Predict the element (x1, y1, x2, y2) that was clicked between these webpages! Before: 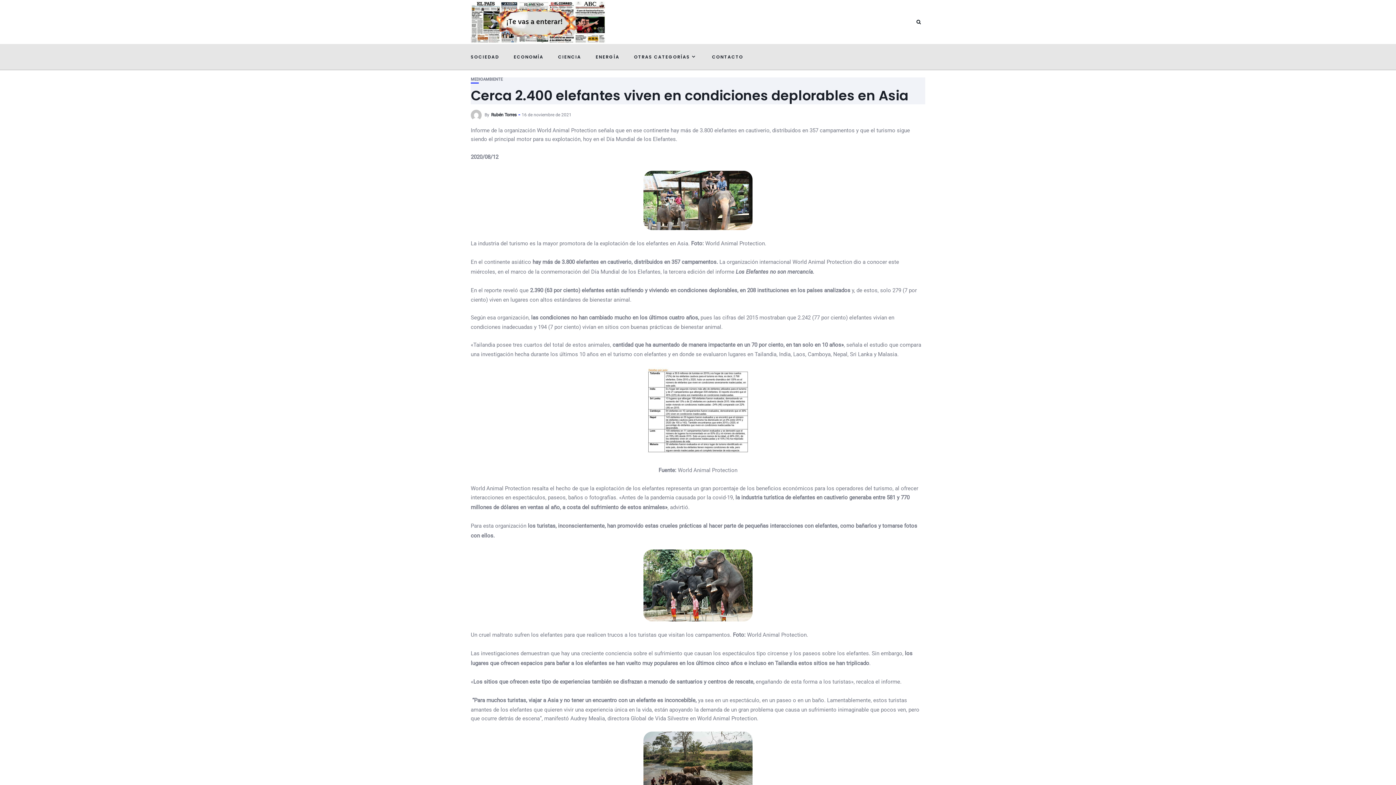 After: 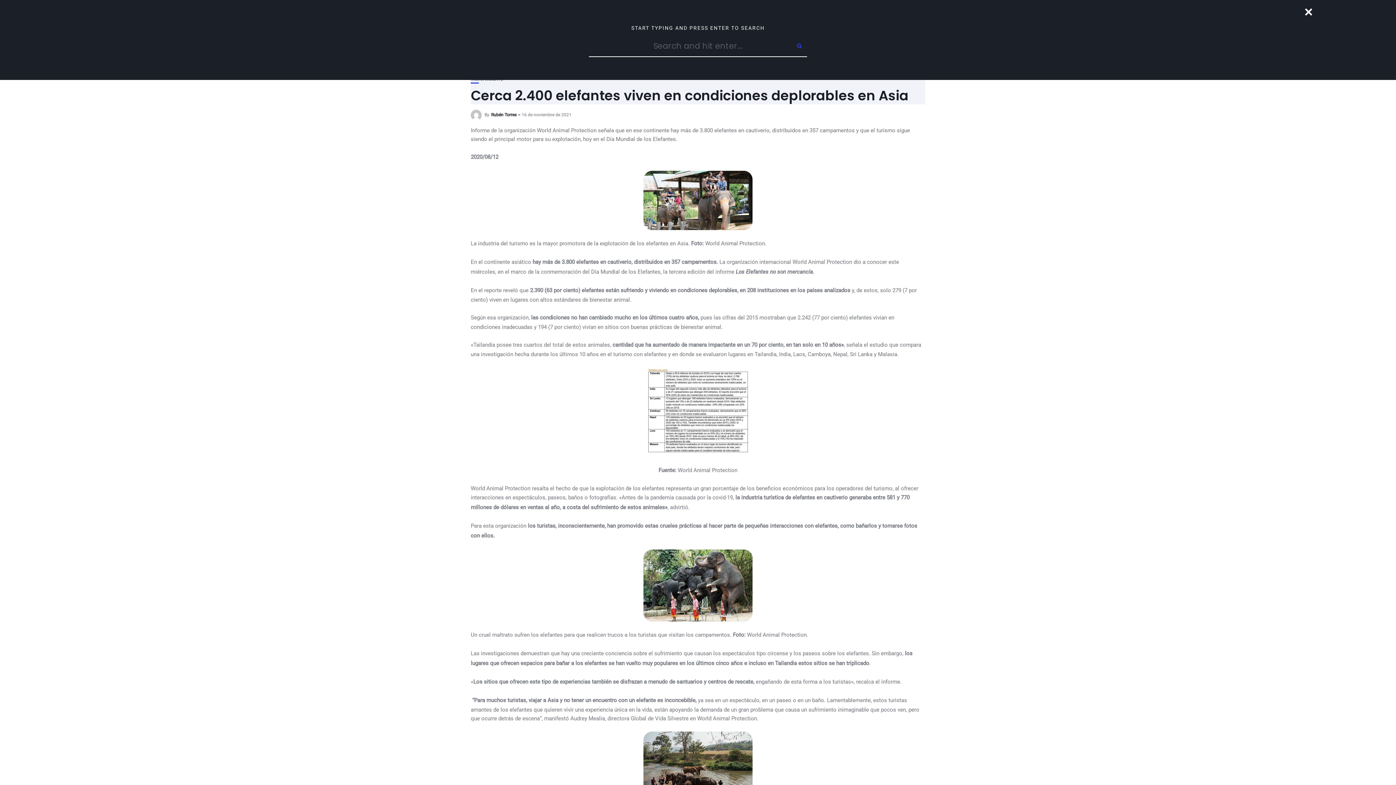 Action: bbox: (916, 17, 921, 26)